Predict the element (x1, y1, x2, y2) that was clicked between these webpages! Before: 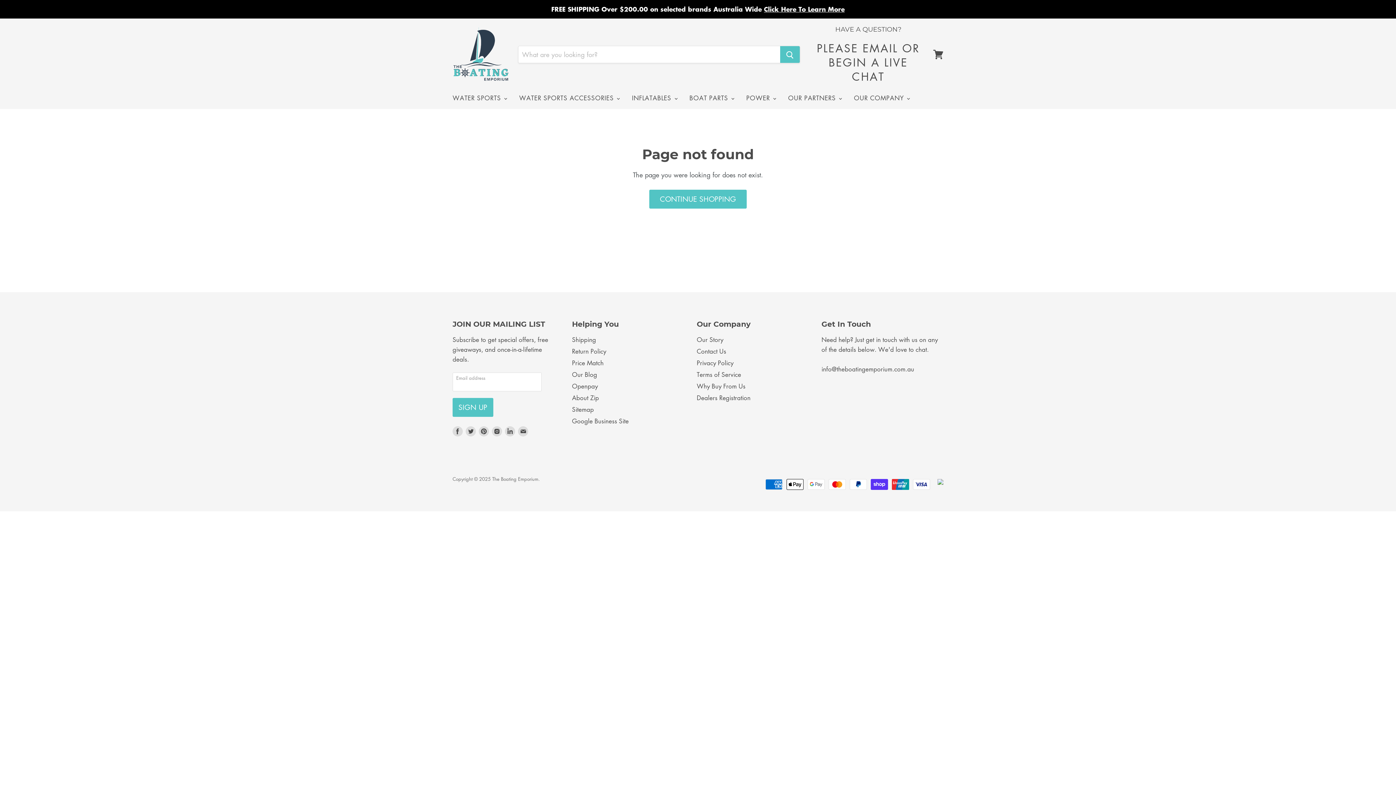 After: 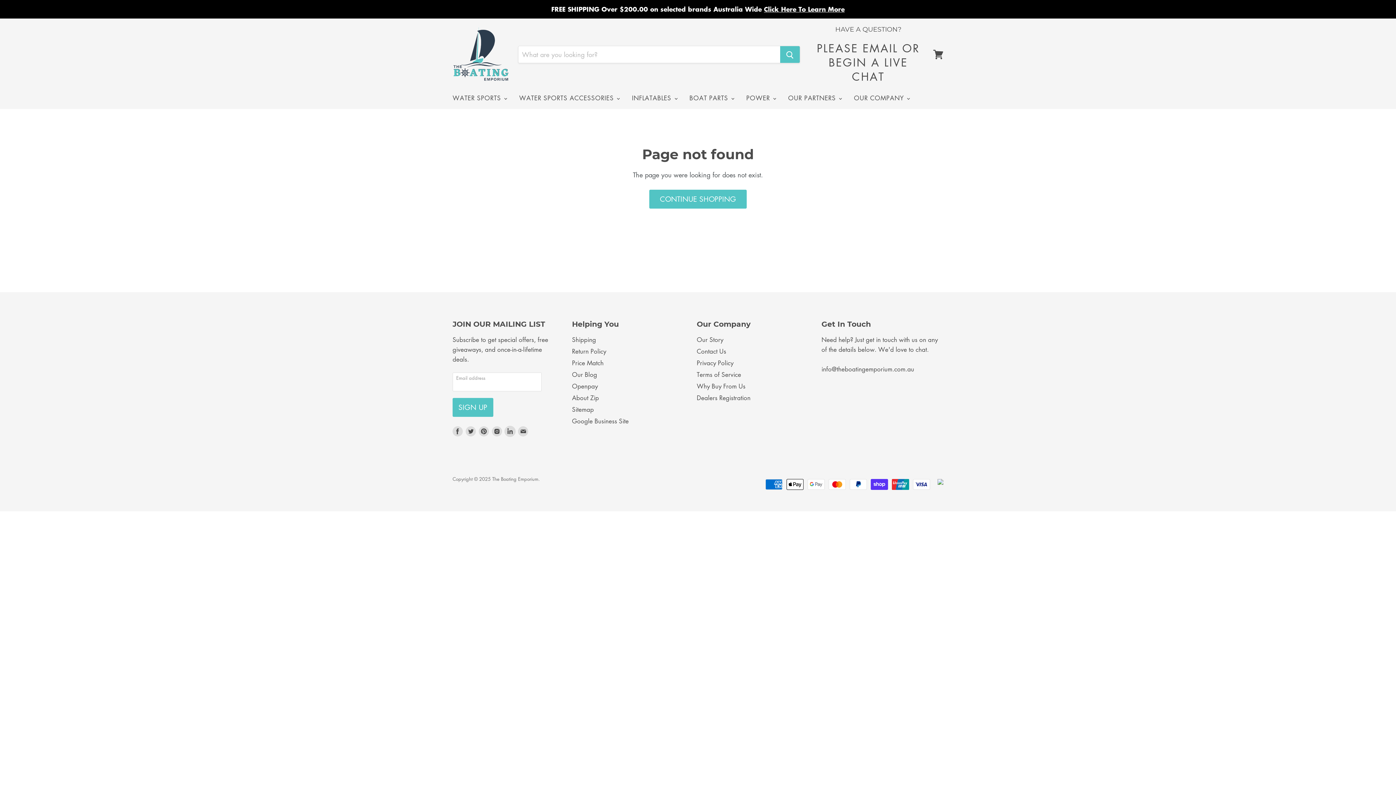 Action: bbox: (505, 426, 515, 436) label: Find us on LinkedIn